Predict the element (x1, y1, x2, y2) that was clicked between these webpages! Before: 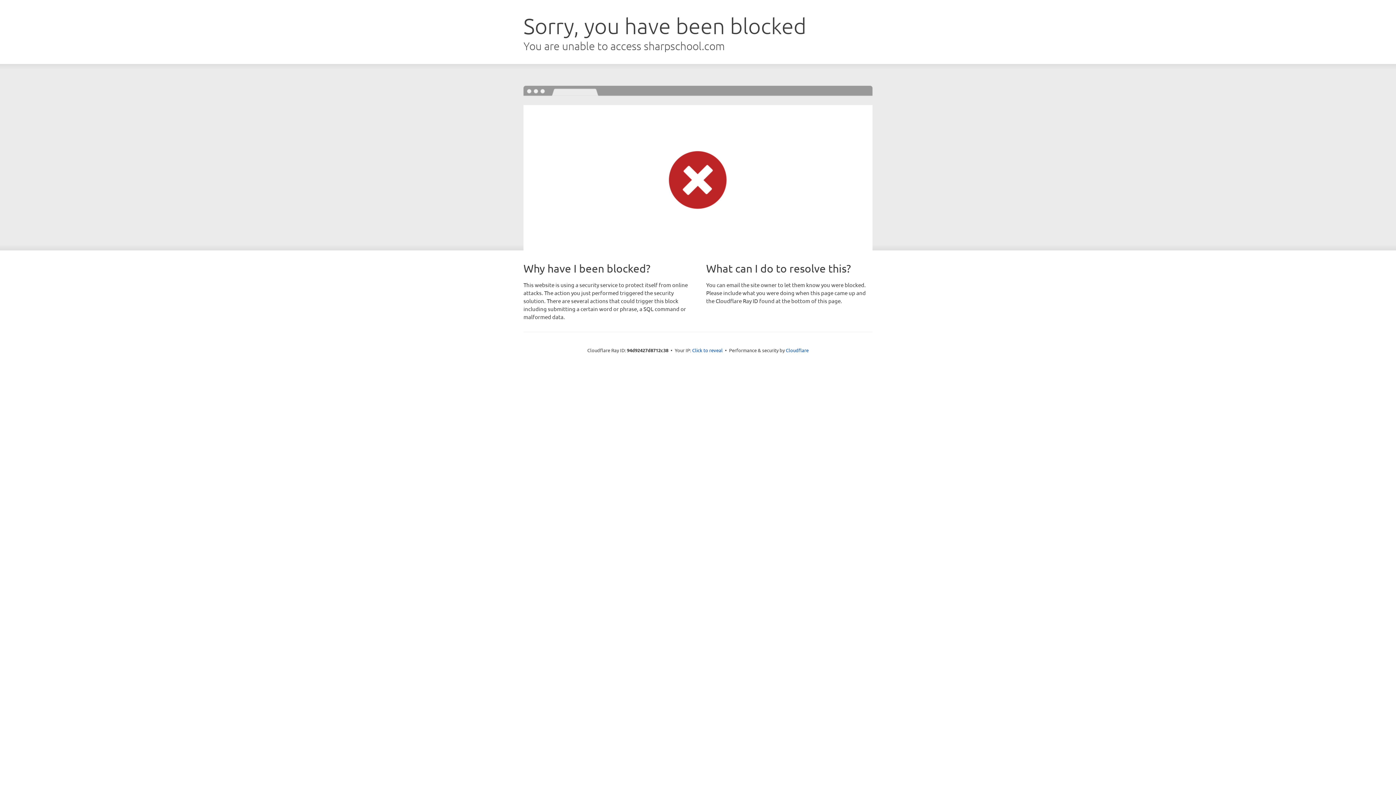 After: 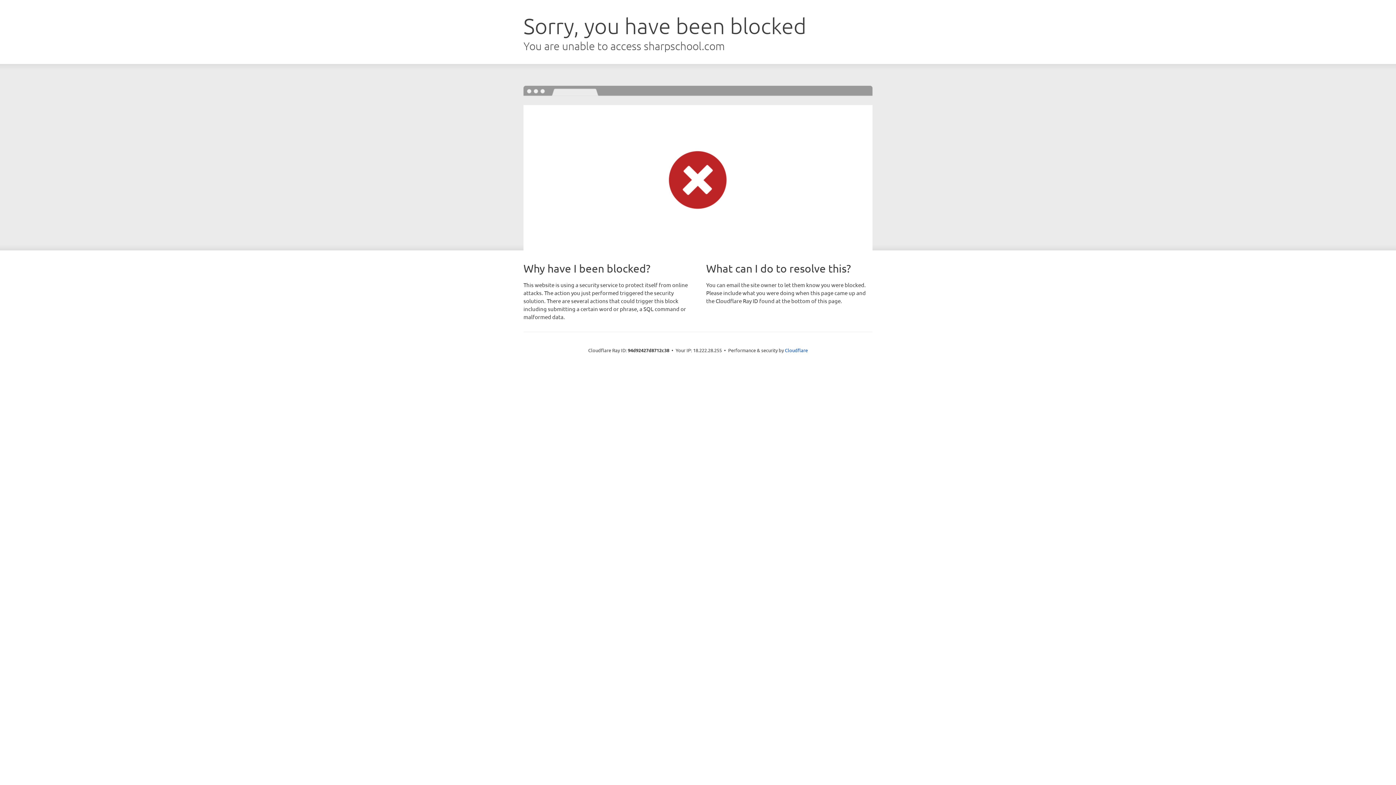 Action: label: Click to reveal bbox: (692, 346, 722, 353)